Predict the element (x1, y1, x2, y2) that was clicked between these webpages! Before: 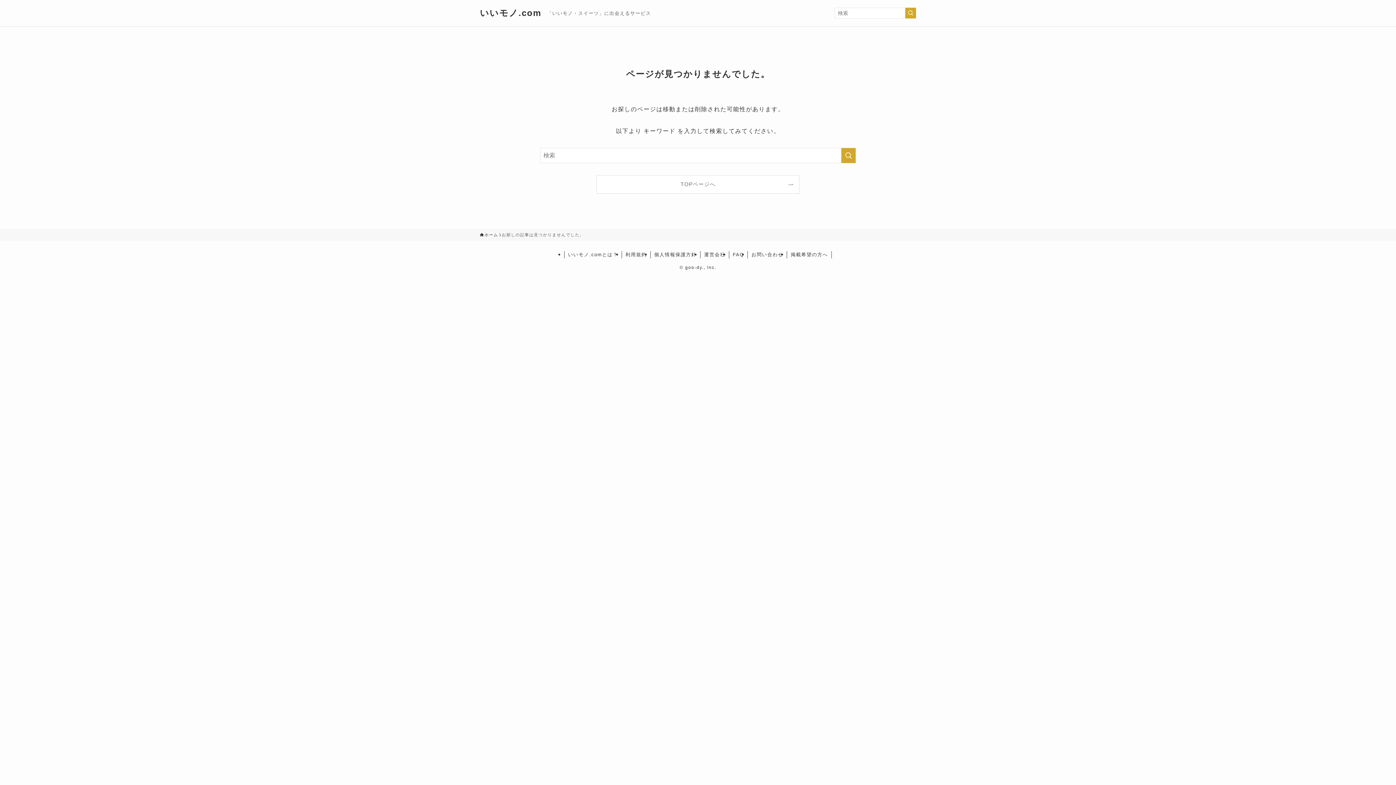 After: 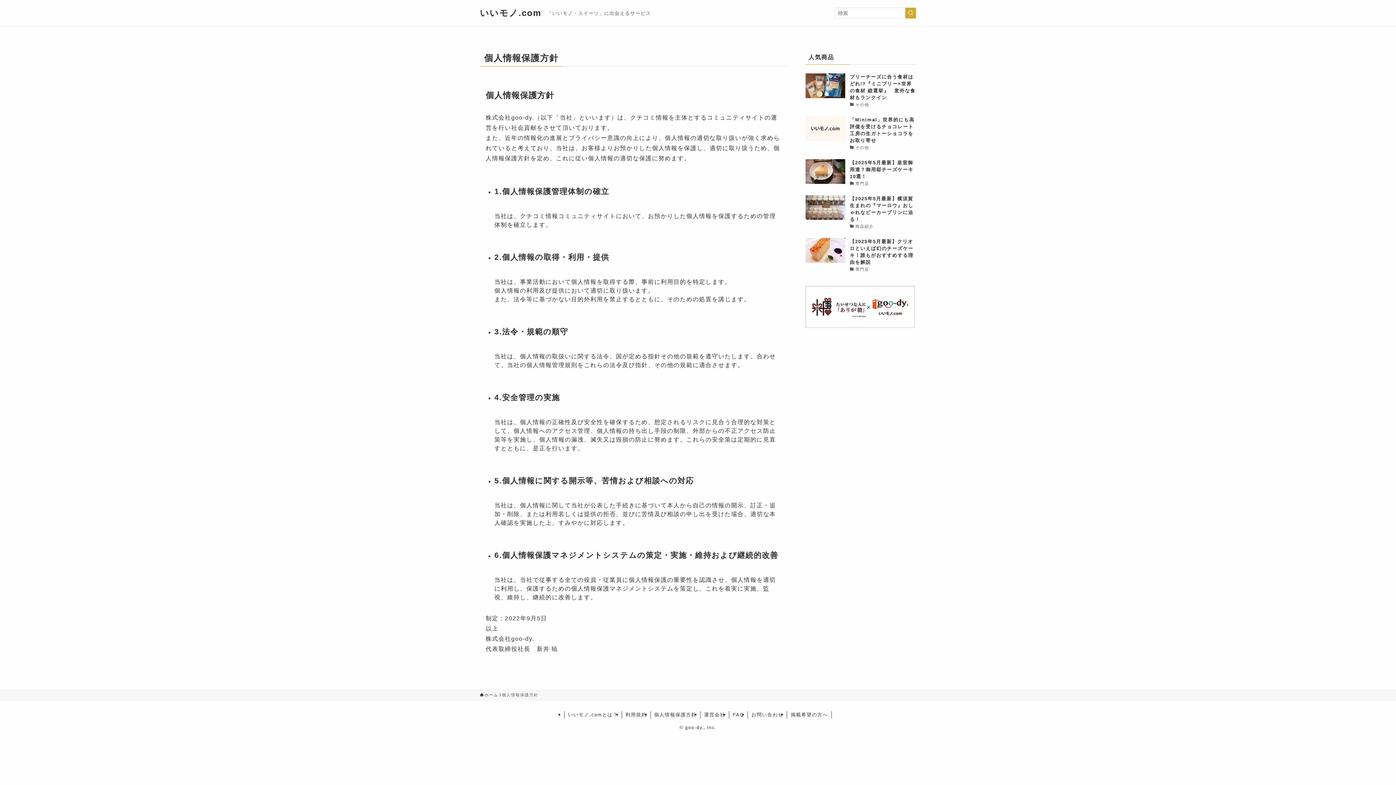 Action: label: 個人情報保護方針 bbox: (650, 251, 700, 258)